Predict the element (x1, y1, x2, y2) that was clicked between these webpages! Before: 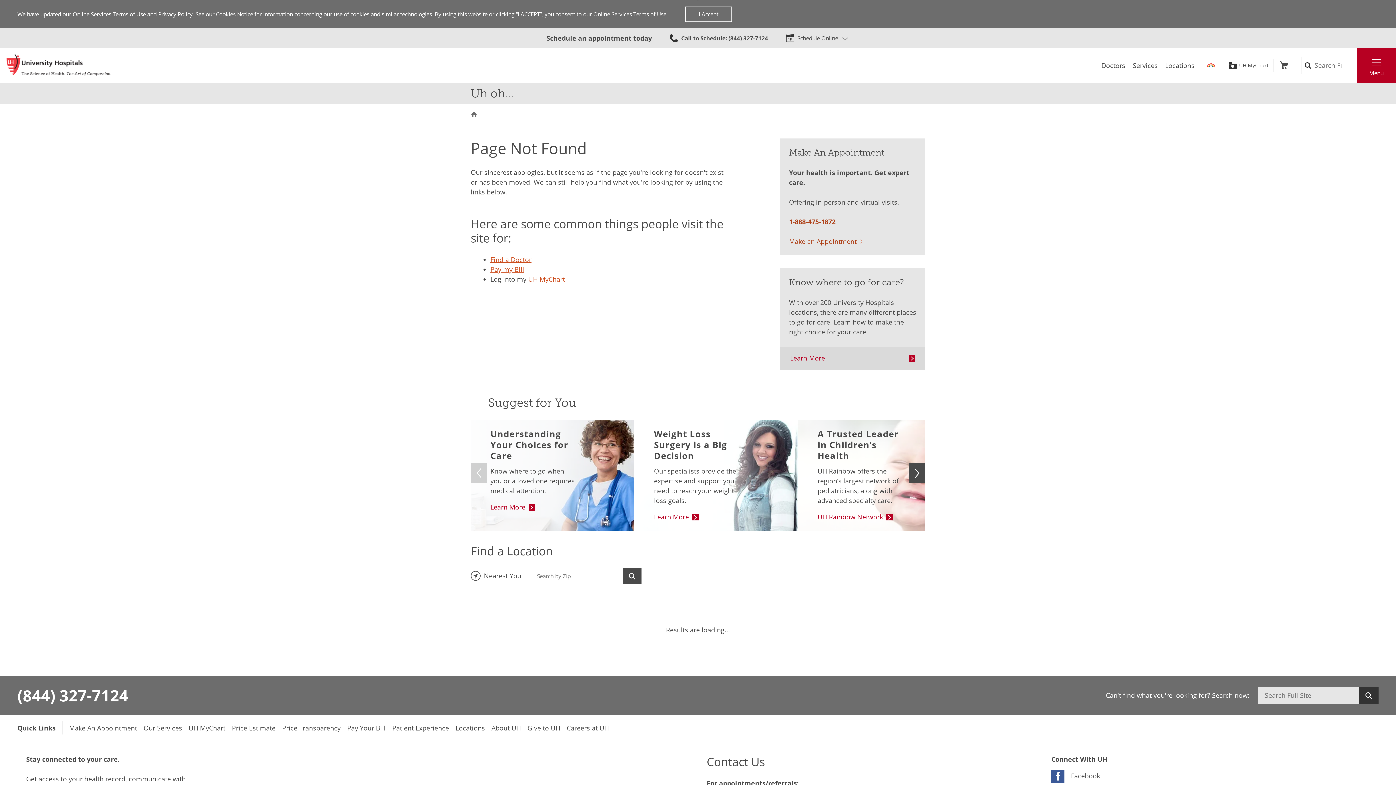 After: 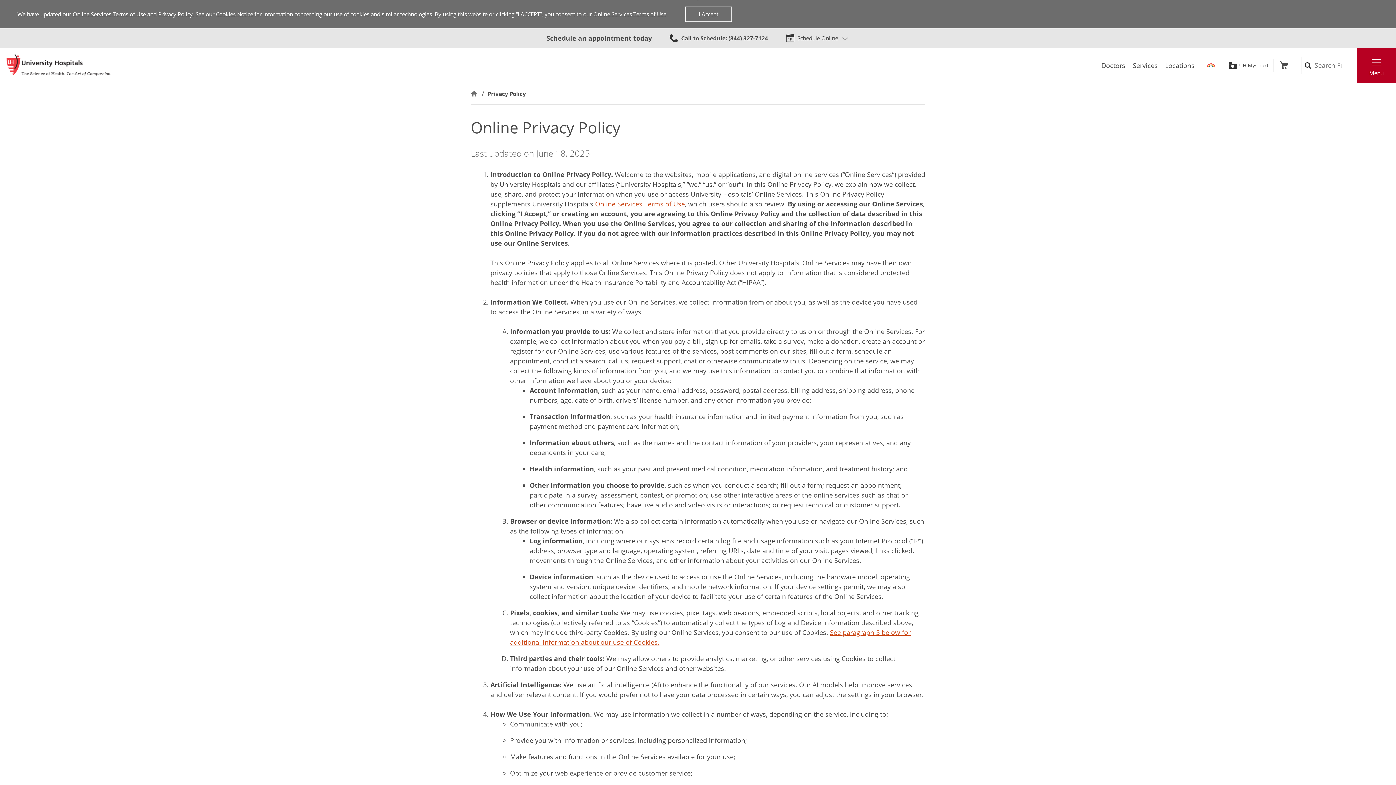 Action: bbox: (158, 10, 192, 17) label: Privacy Policy